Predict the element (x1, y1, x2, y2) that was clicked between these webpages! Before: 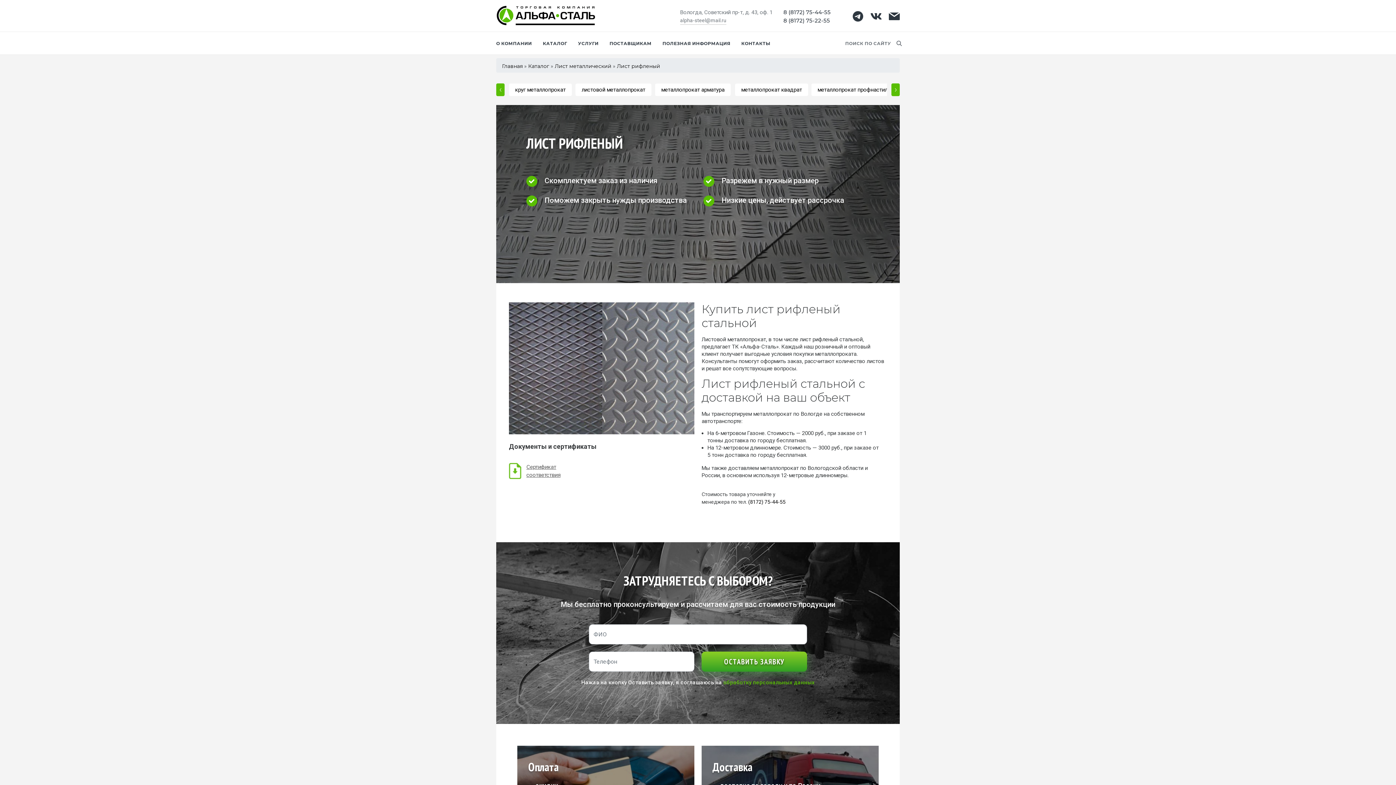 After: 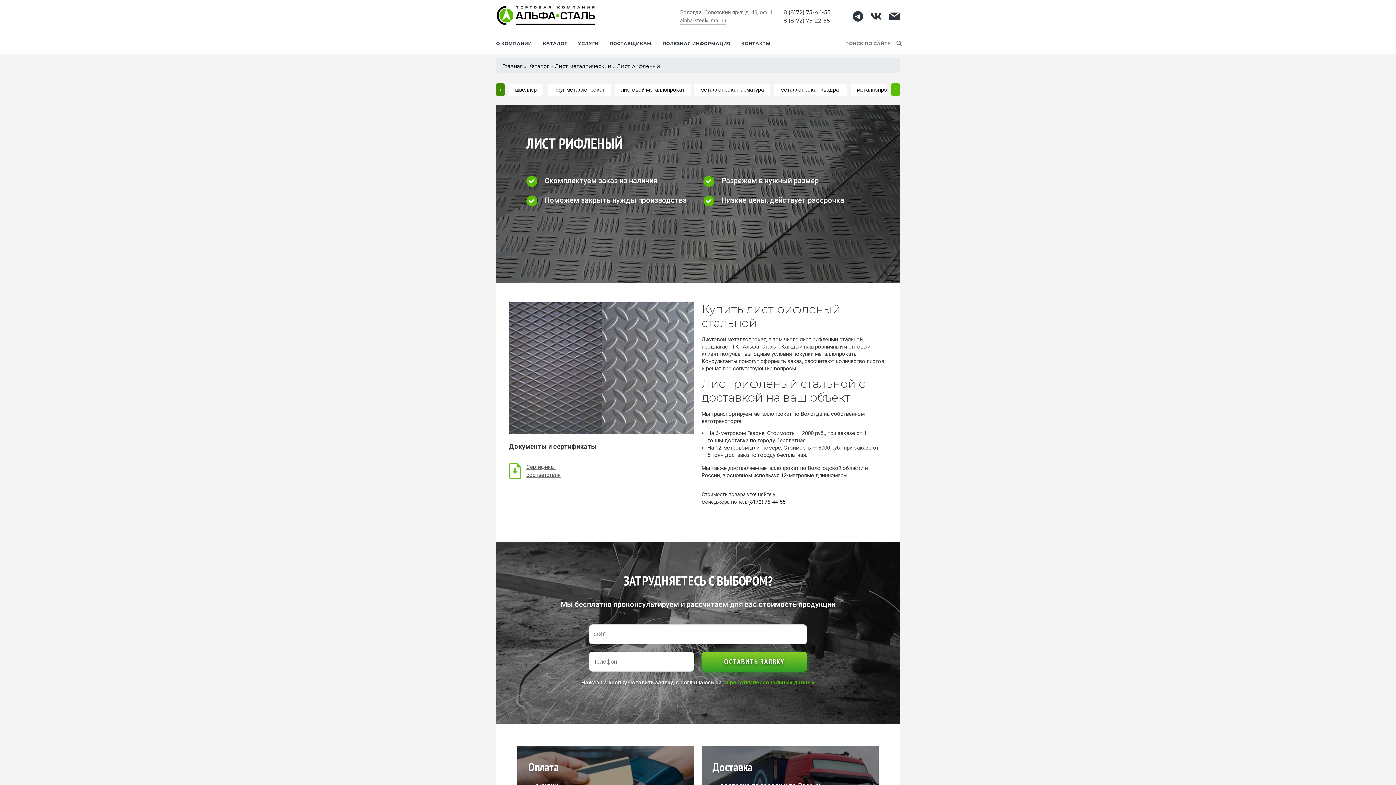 Action: bbox: (496, 83, 504, 96) label: Previous